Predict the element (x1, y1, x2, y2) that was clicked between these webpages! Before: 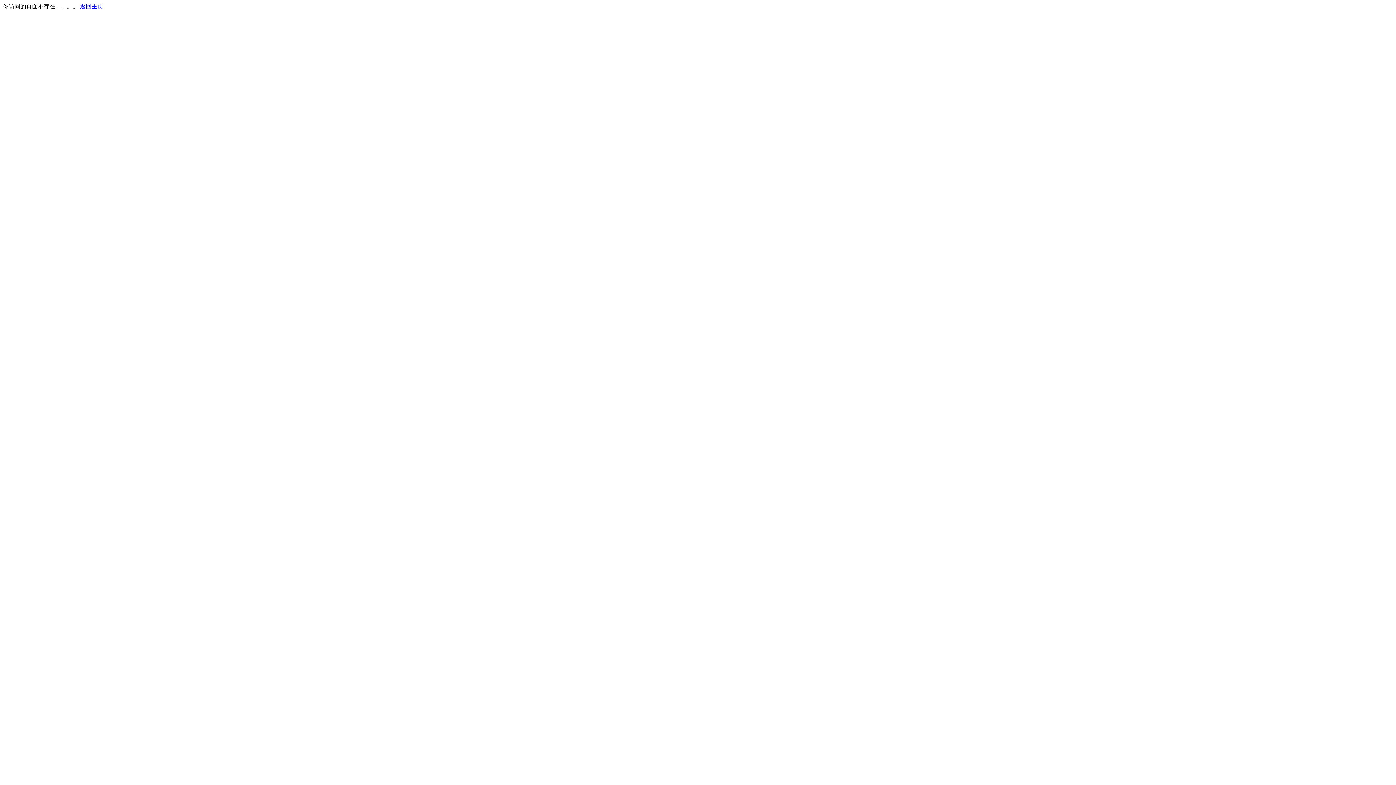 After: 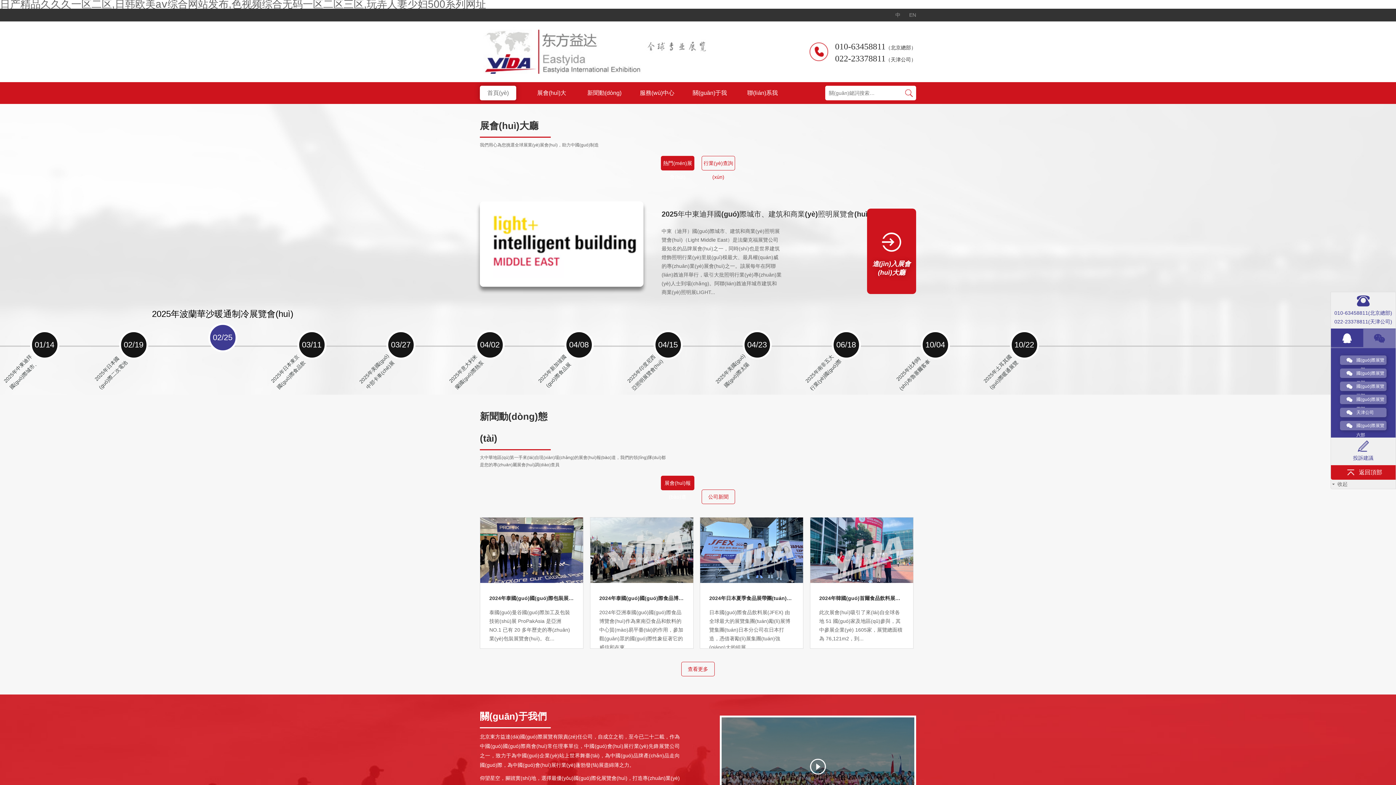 Action: label: 返回主页 bbox: (80, 3, 103, 9)